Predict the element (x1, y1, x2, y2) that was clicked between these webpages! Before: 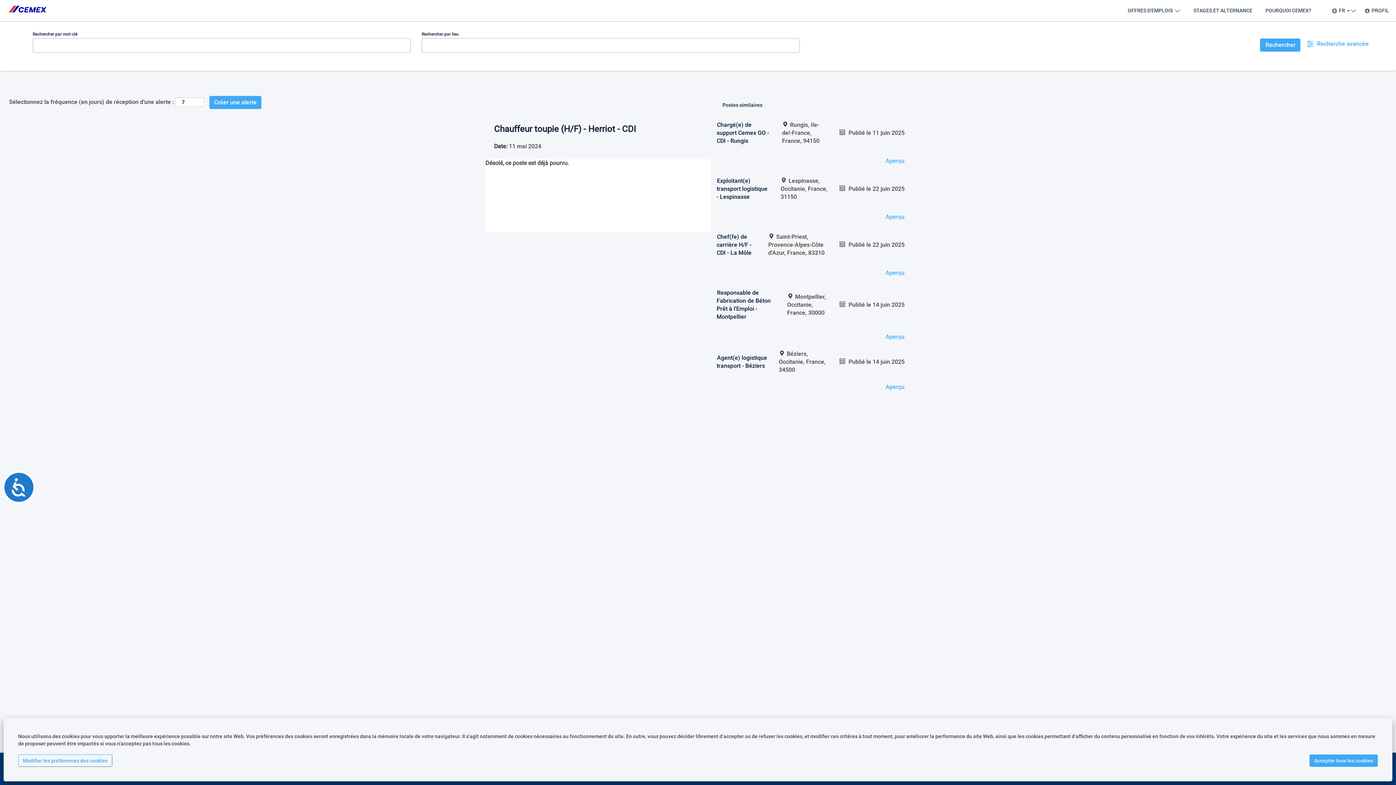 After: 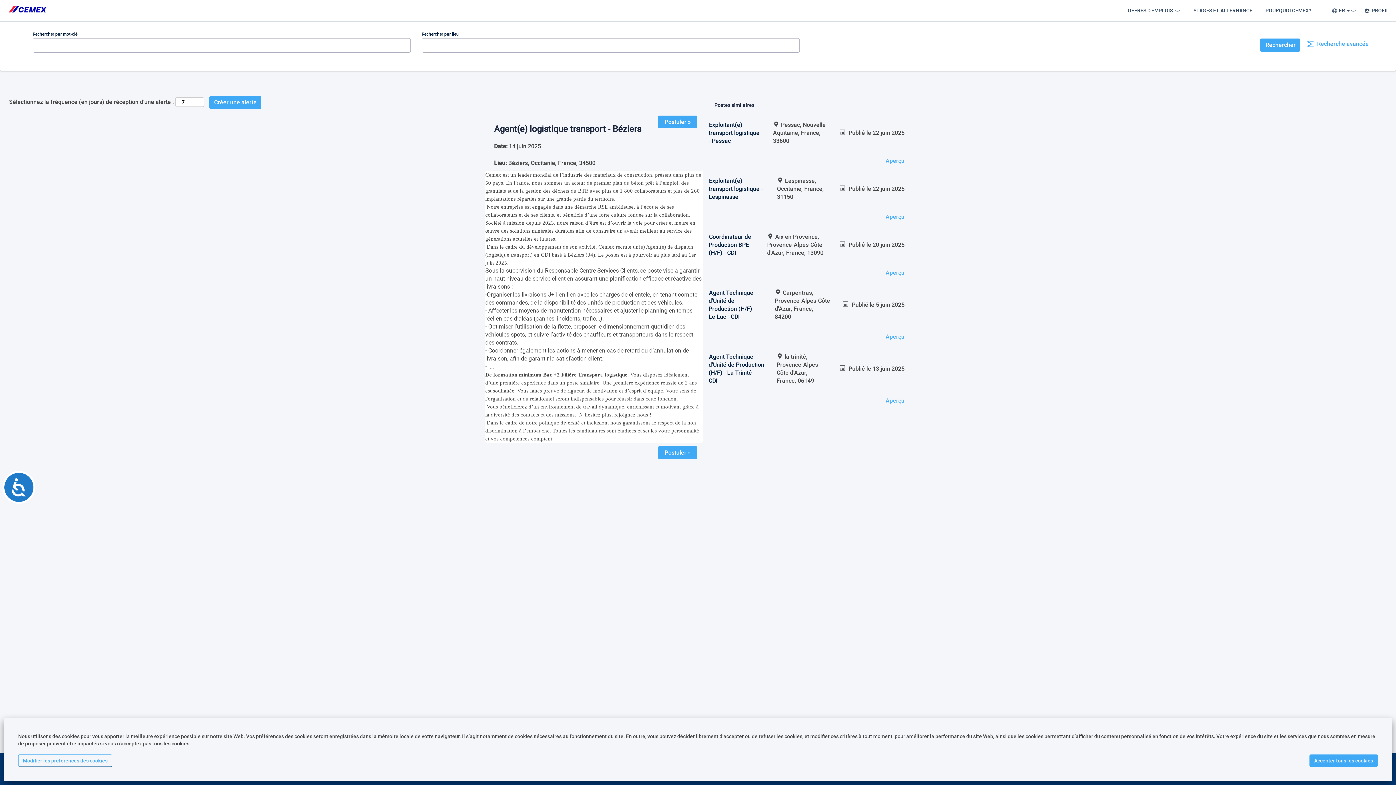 Action: label: Agent(e) logistique transport - Béziers bbox: (716, 354, 767, 369)